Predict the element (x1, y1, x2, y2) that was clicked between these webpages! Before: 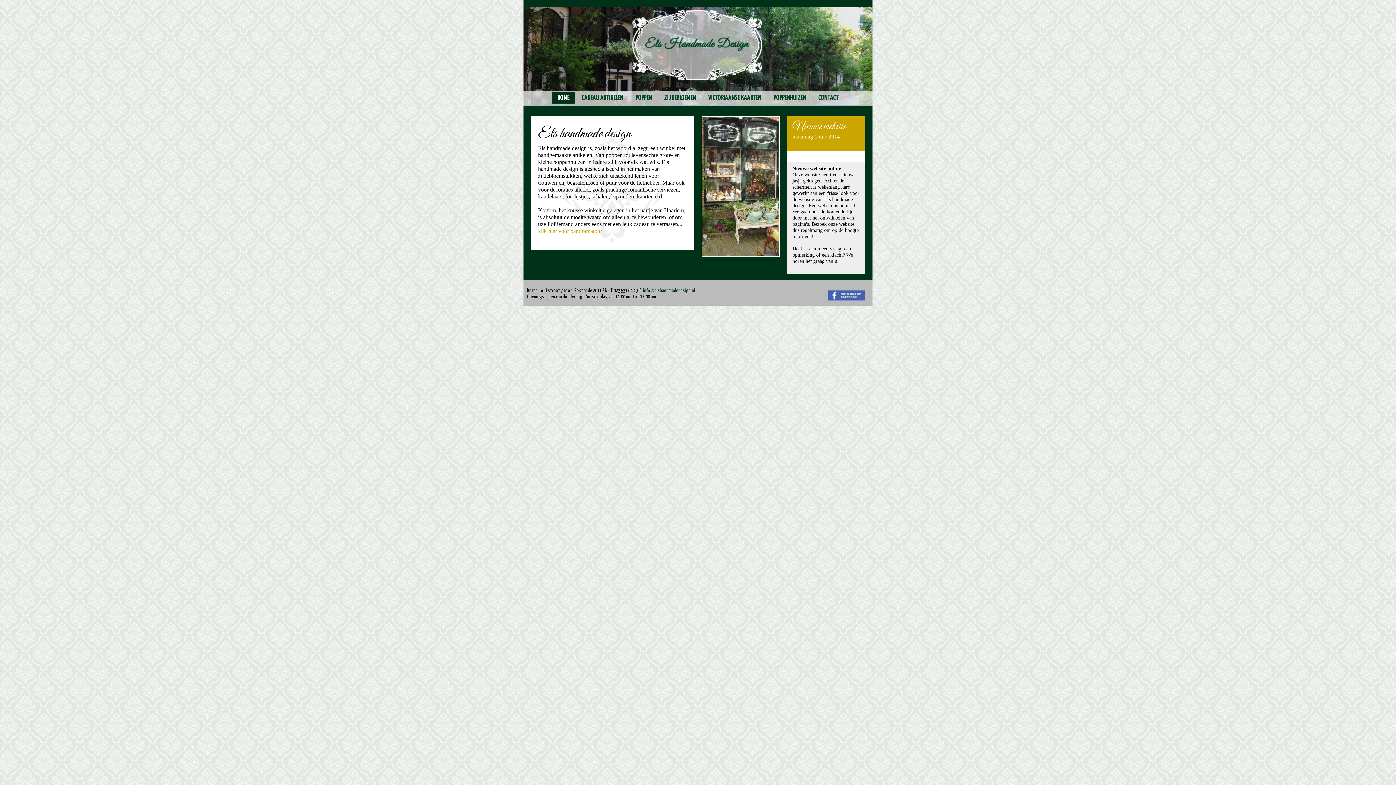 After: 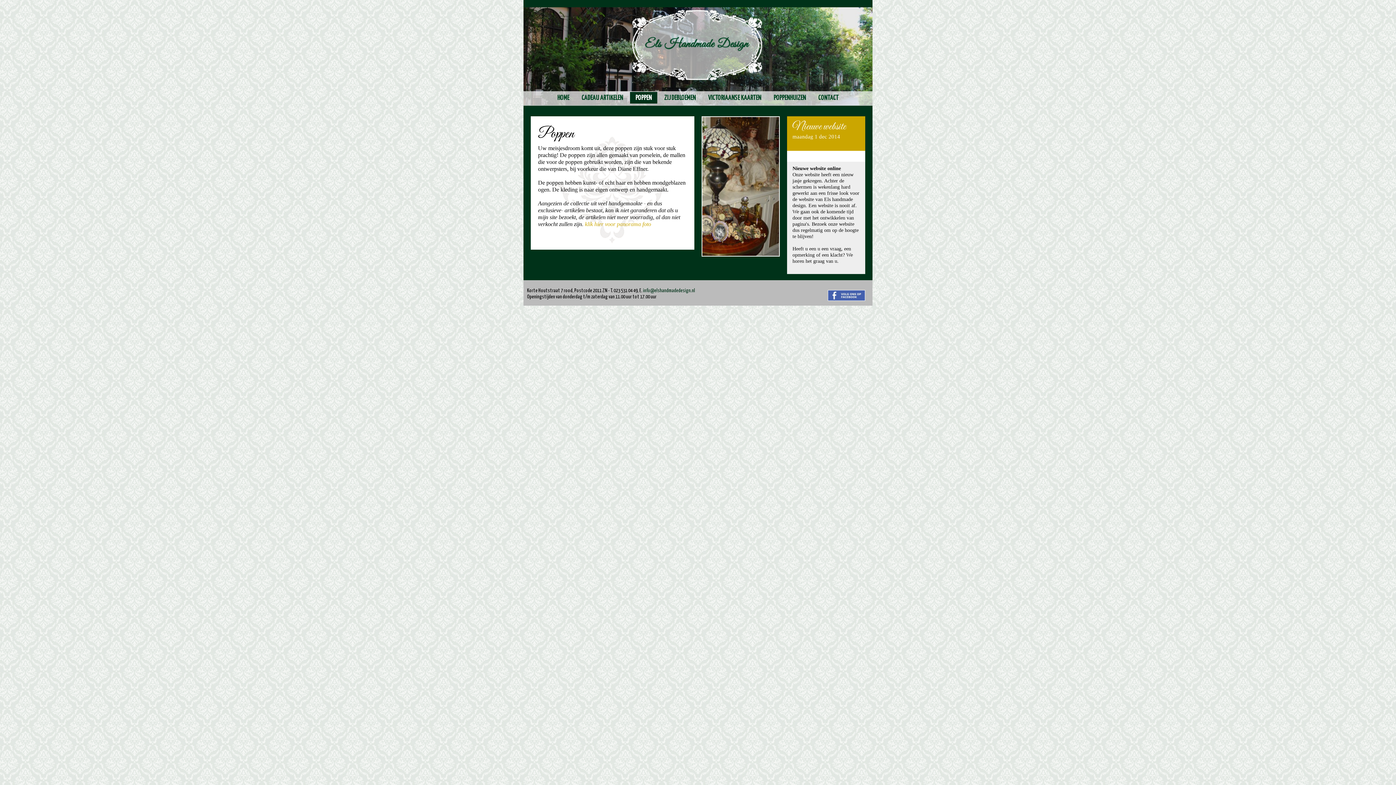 Action: label: POPPEN bbox: (630, 92, 657, 103)